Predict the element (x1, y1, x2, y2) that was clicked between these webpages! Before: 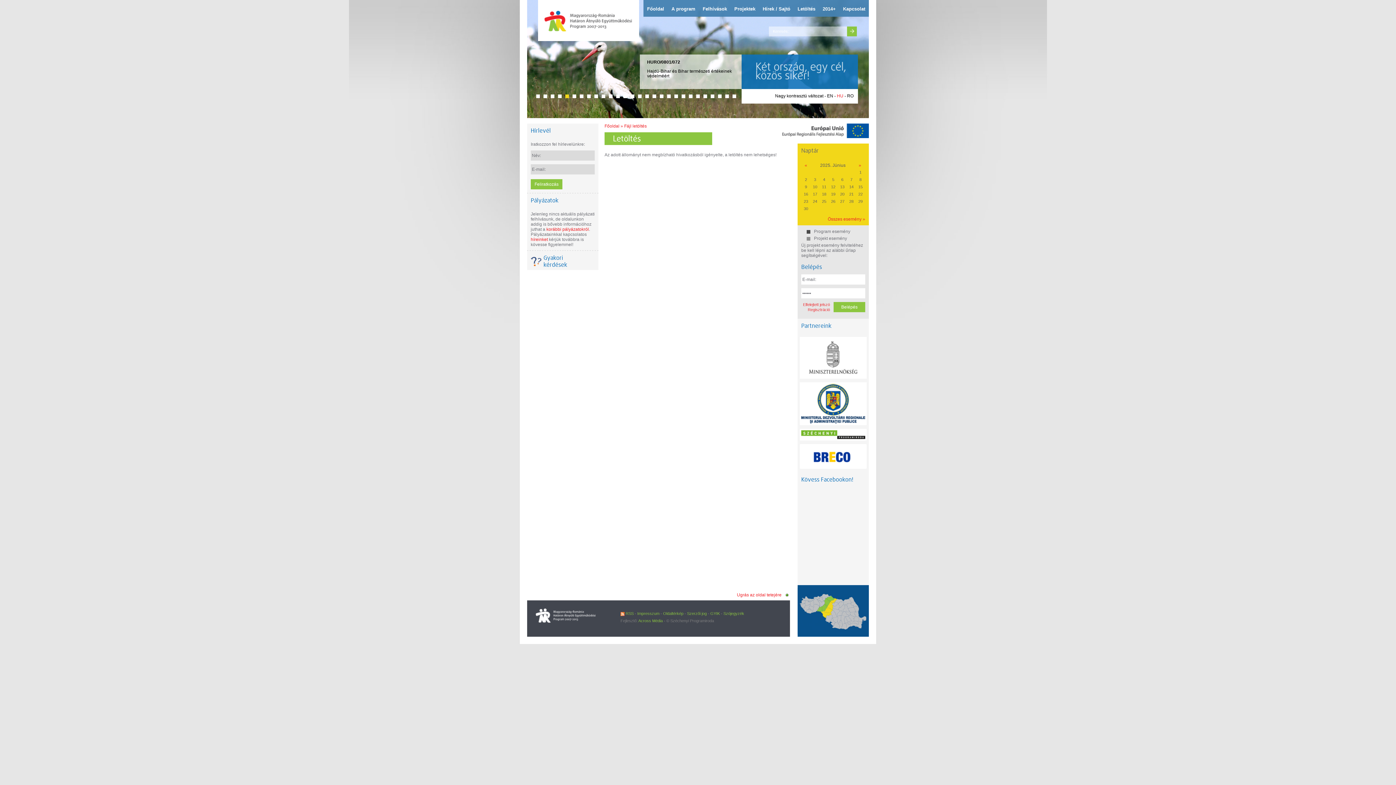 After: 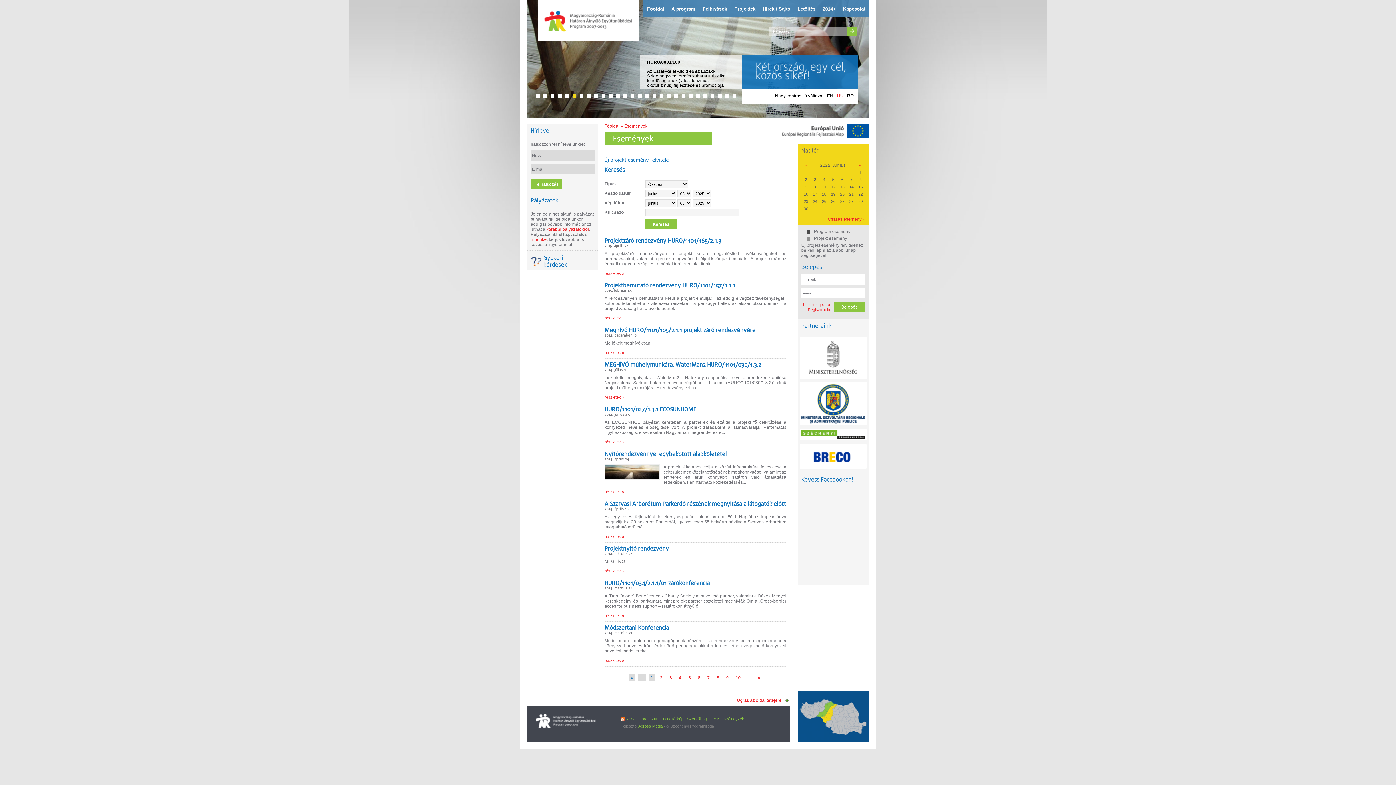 Action: label: Összes esemény » bbox: (828, 216, 865, 221)